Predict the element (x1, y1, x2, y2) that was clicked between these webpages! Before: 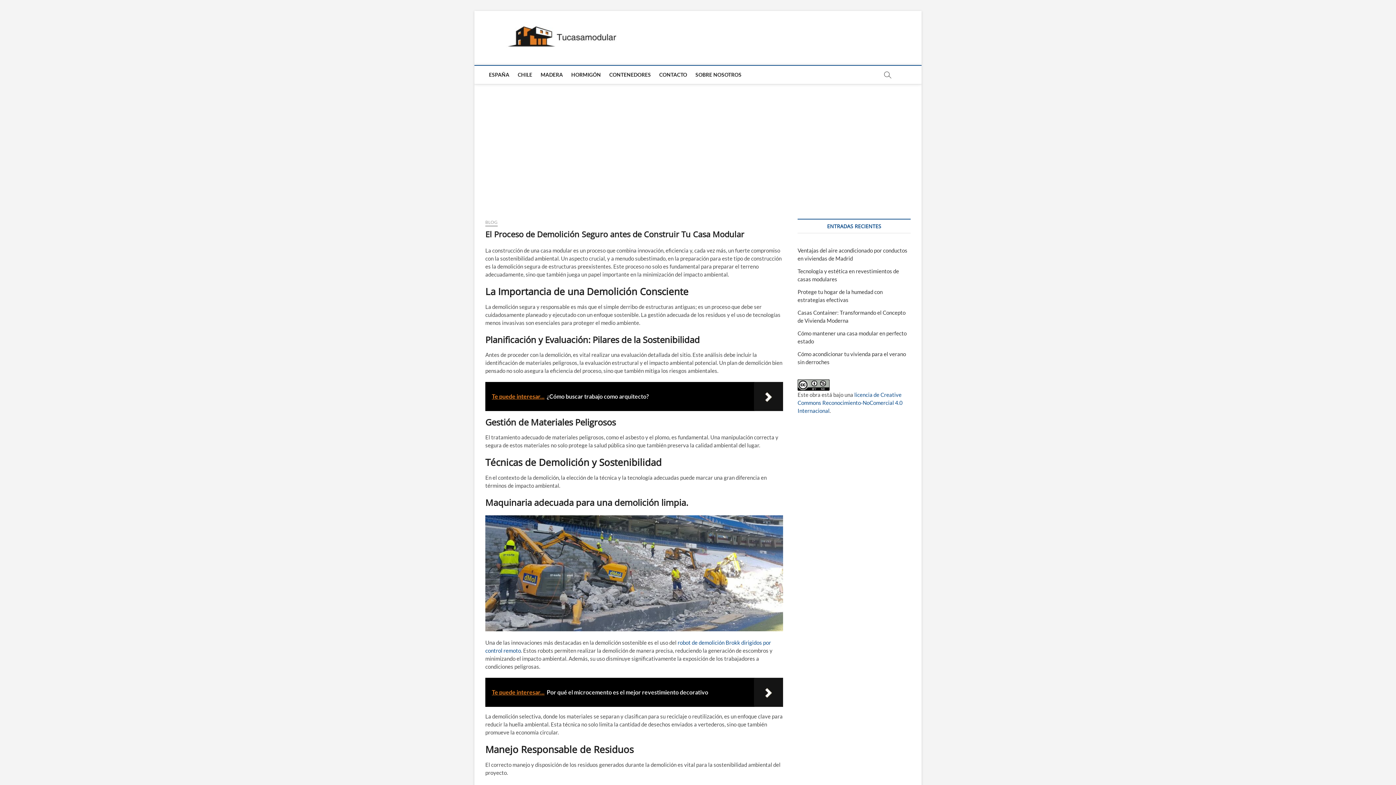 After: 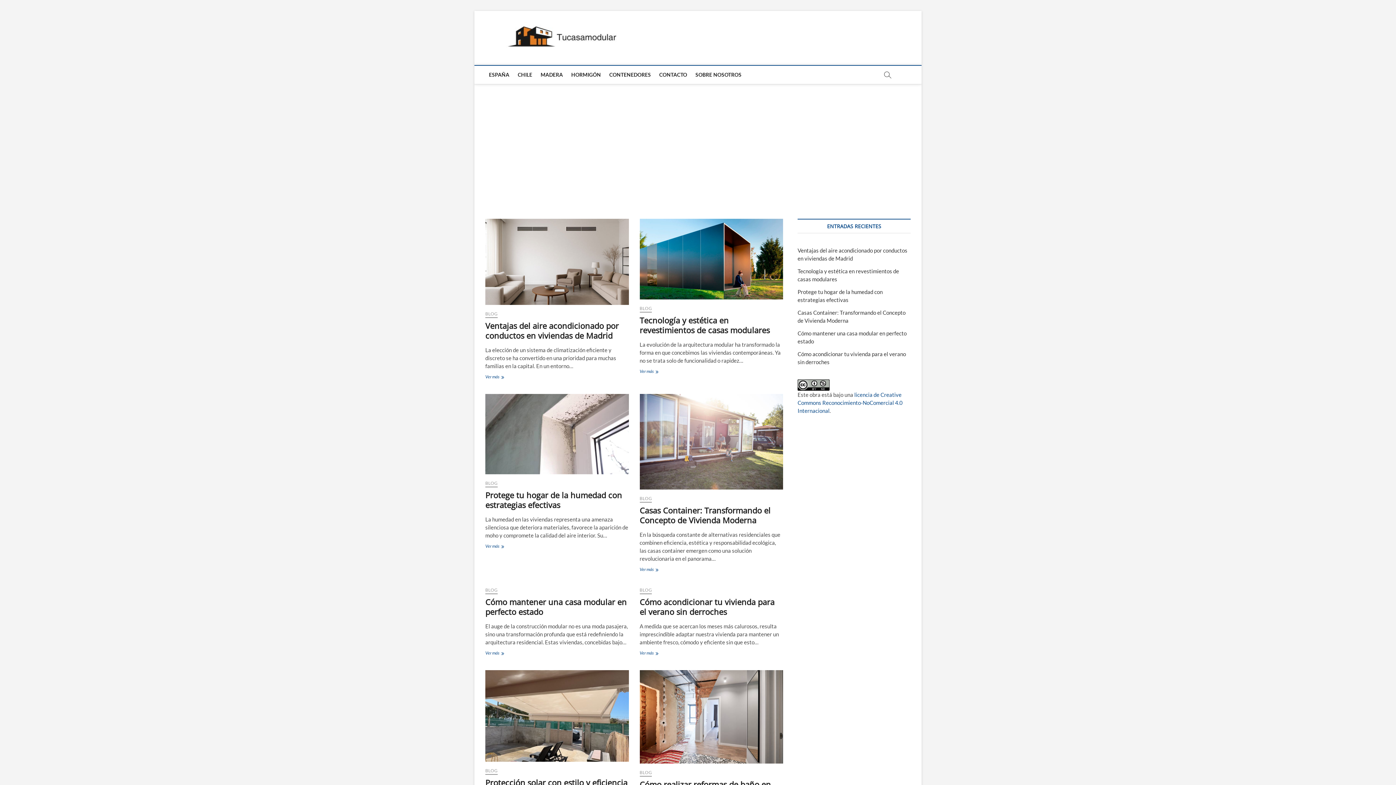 Action: label: BLOG bbox: (485, 219, 497, 226)